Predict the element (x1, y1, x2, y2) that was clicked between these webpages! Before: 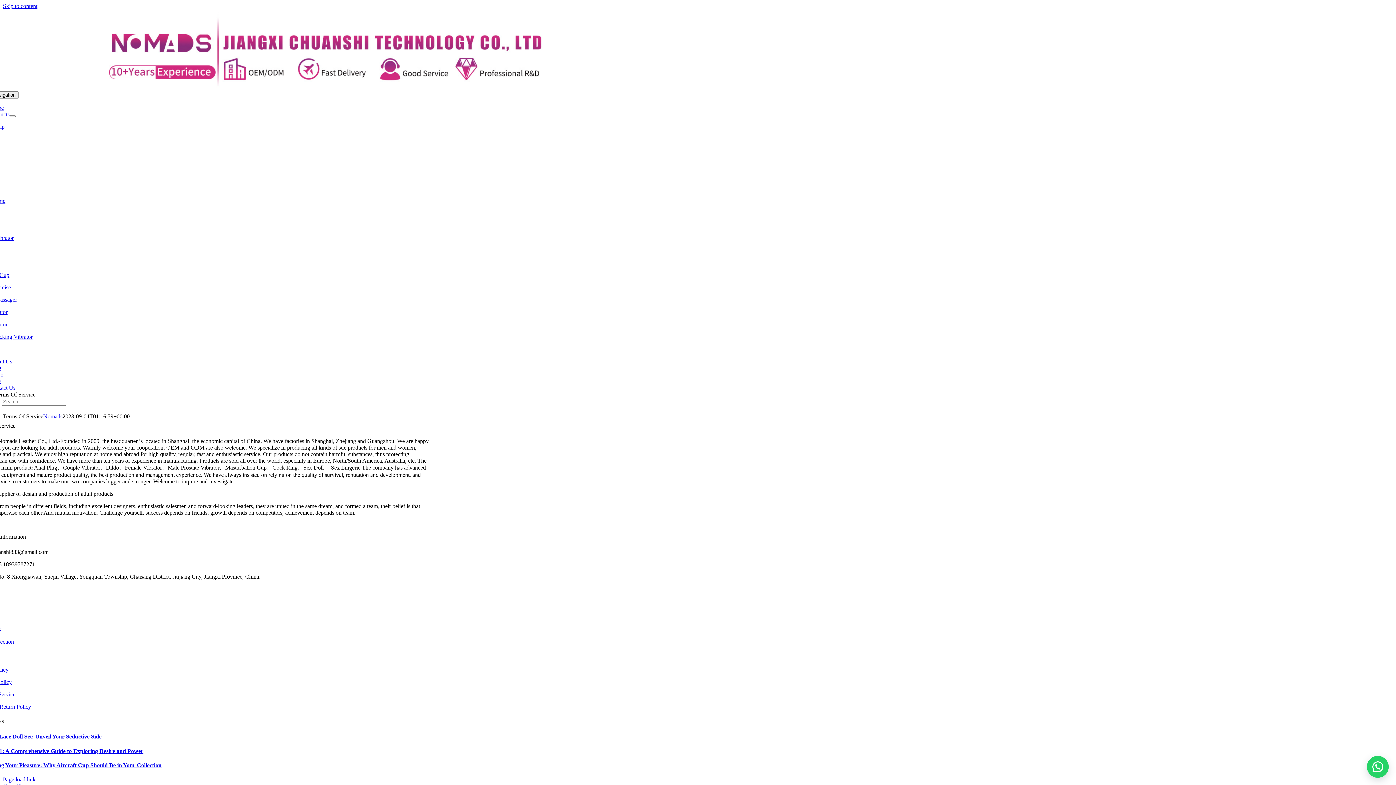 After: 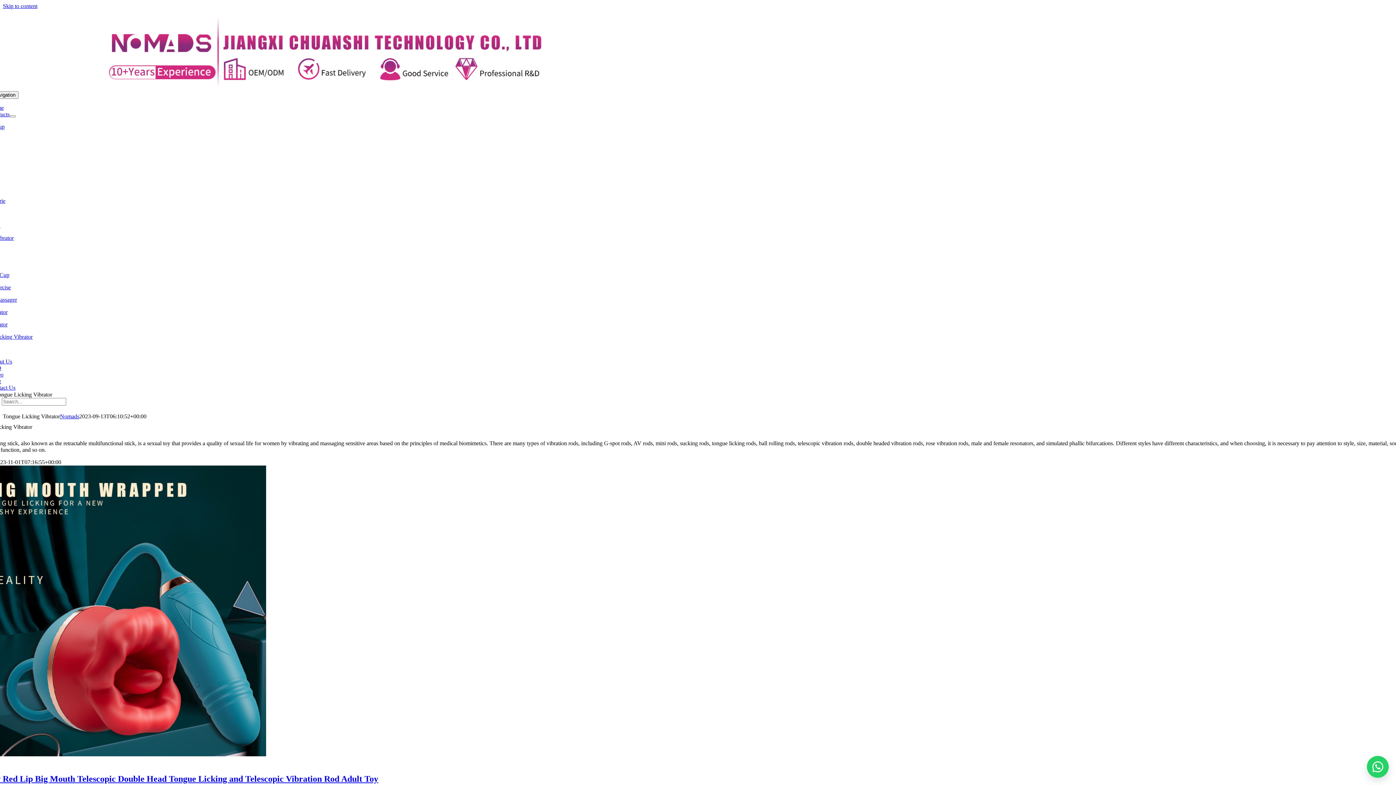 Action: label: Tongue Licking Vibrator bbox: (-24, 333, 32, 340)